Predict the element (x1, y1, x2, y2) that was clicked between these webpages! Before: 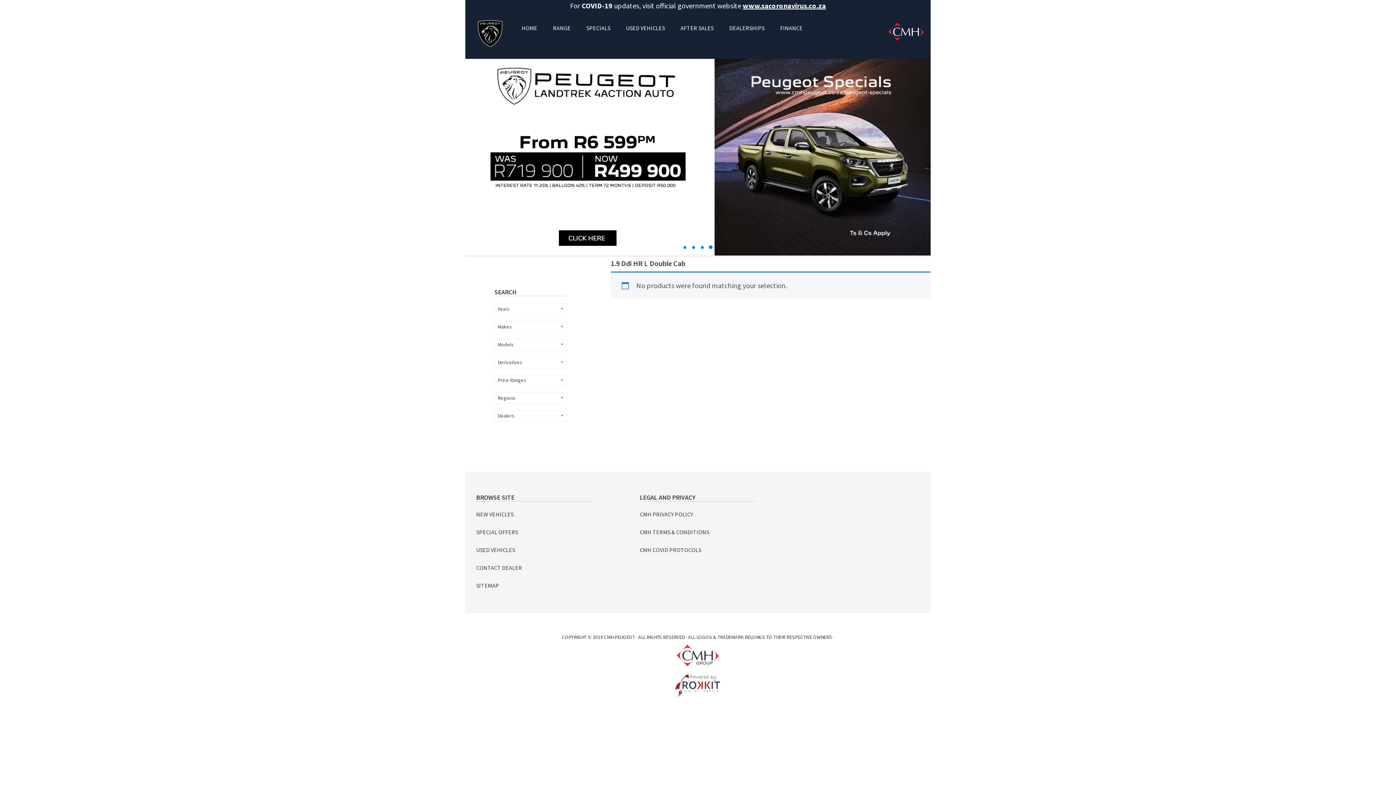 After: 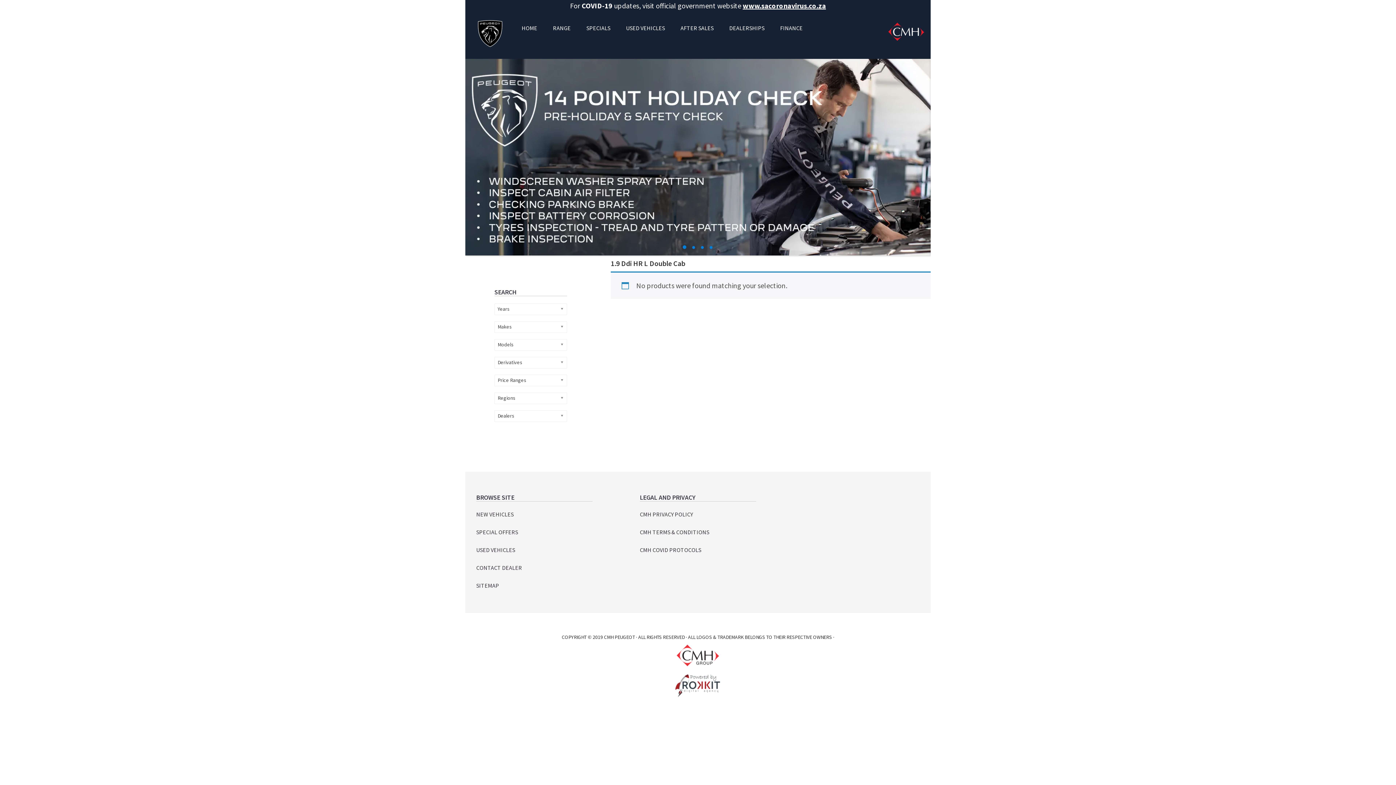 Action: bbox: (680, 244, 689, 251)